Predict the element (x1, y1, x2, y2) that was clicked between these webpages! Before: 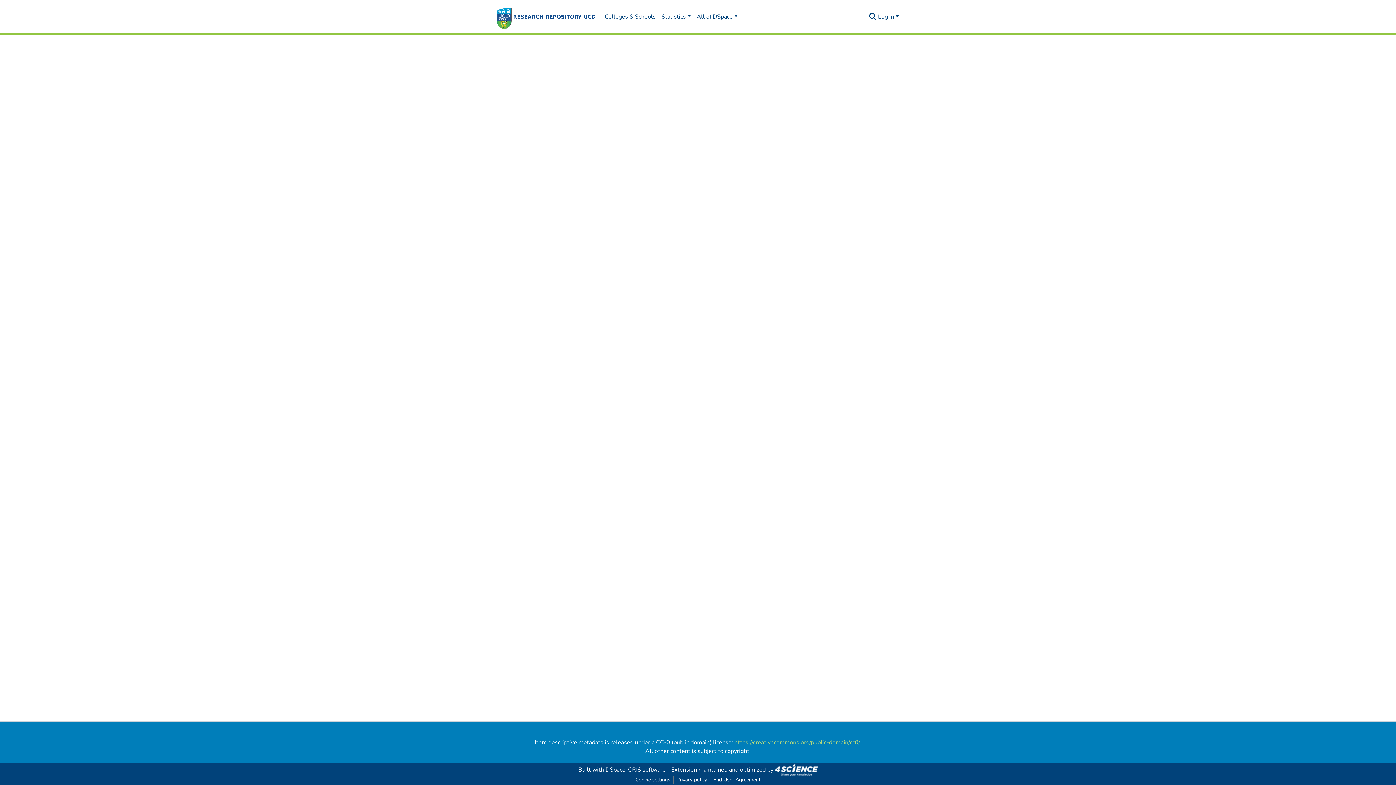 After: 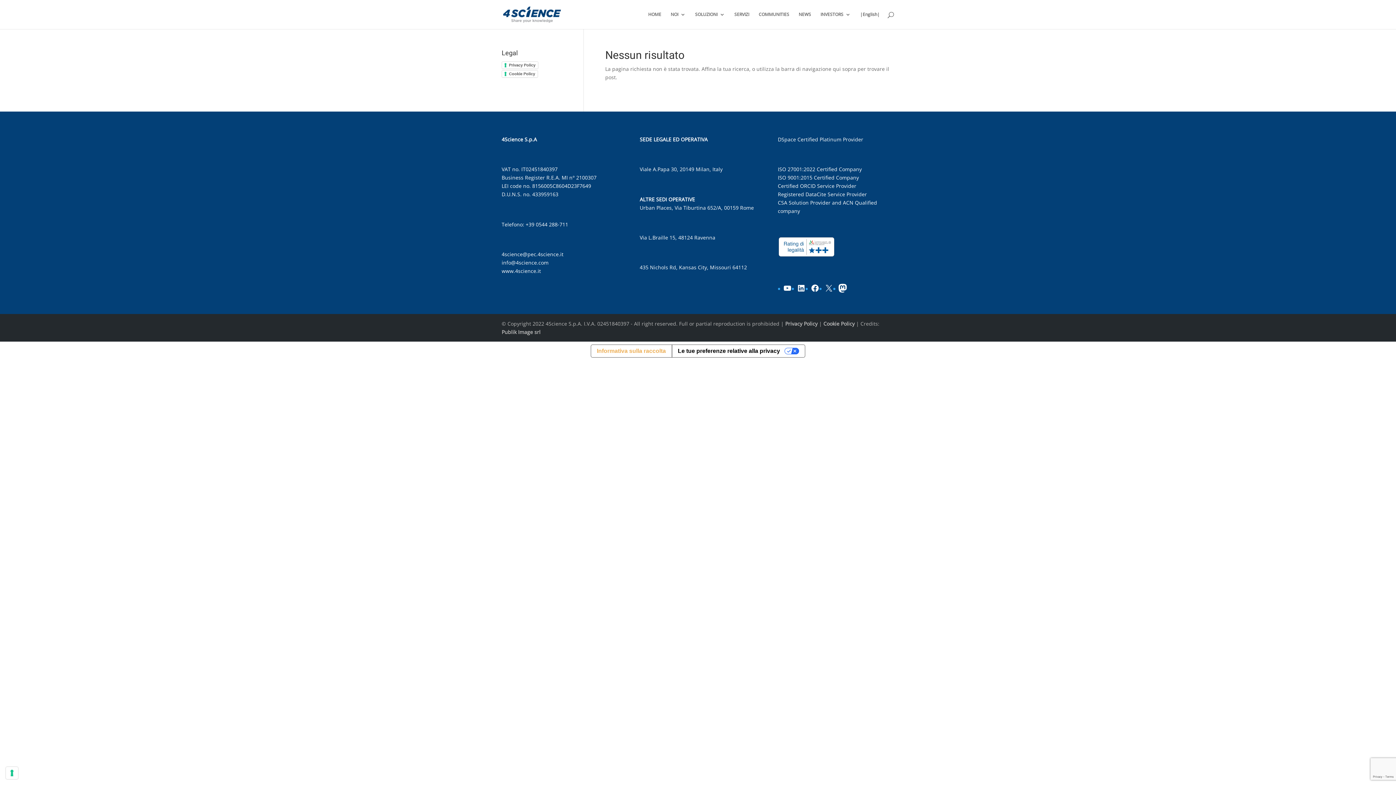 Action: bbox: (775, 766, 818, 774)